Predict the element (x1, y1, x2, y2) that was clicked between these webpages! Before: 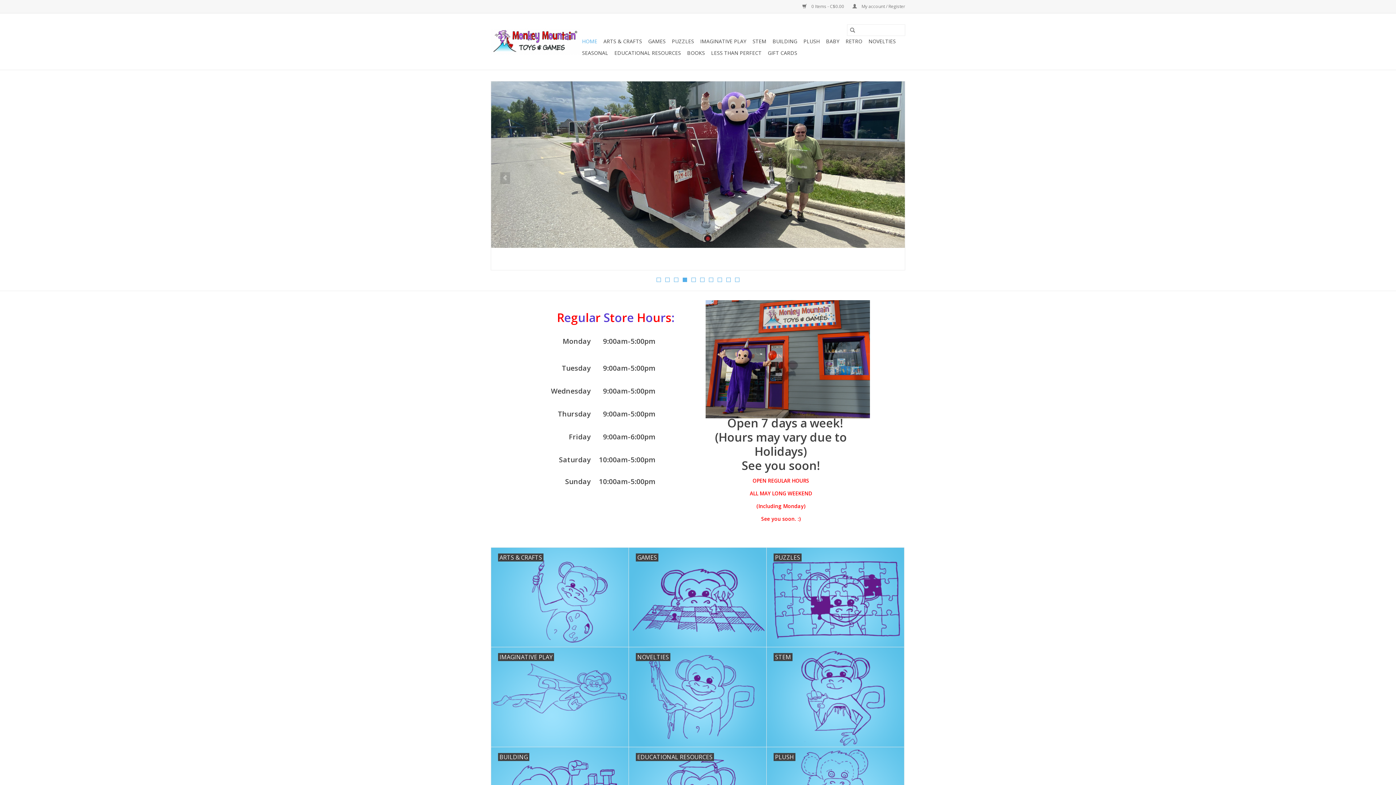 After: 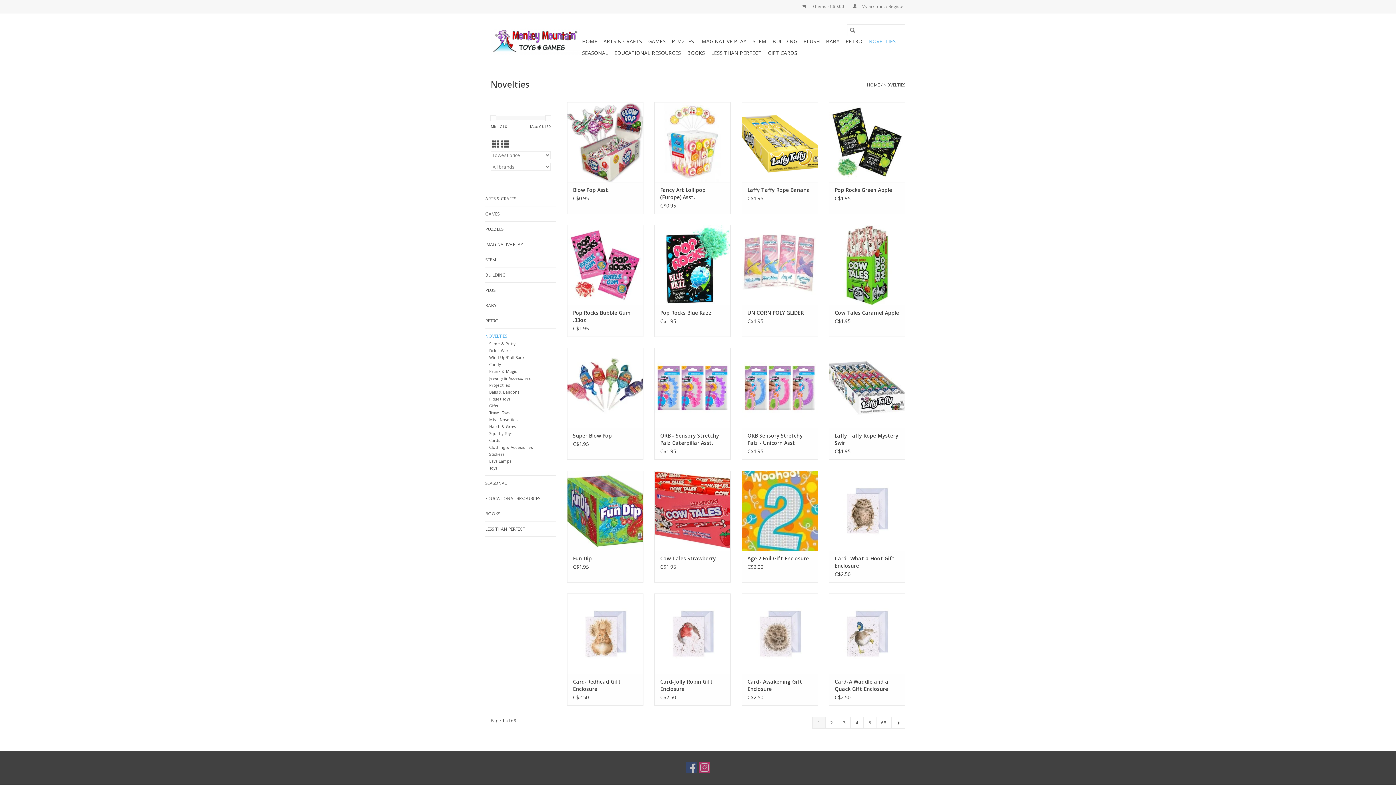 Action: bbox: (866, 35, 898, 47) label: NOVELTIES